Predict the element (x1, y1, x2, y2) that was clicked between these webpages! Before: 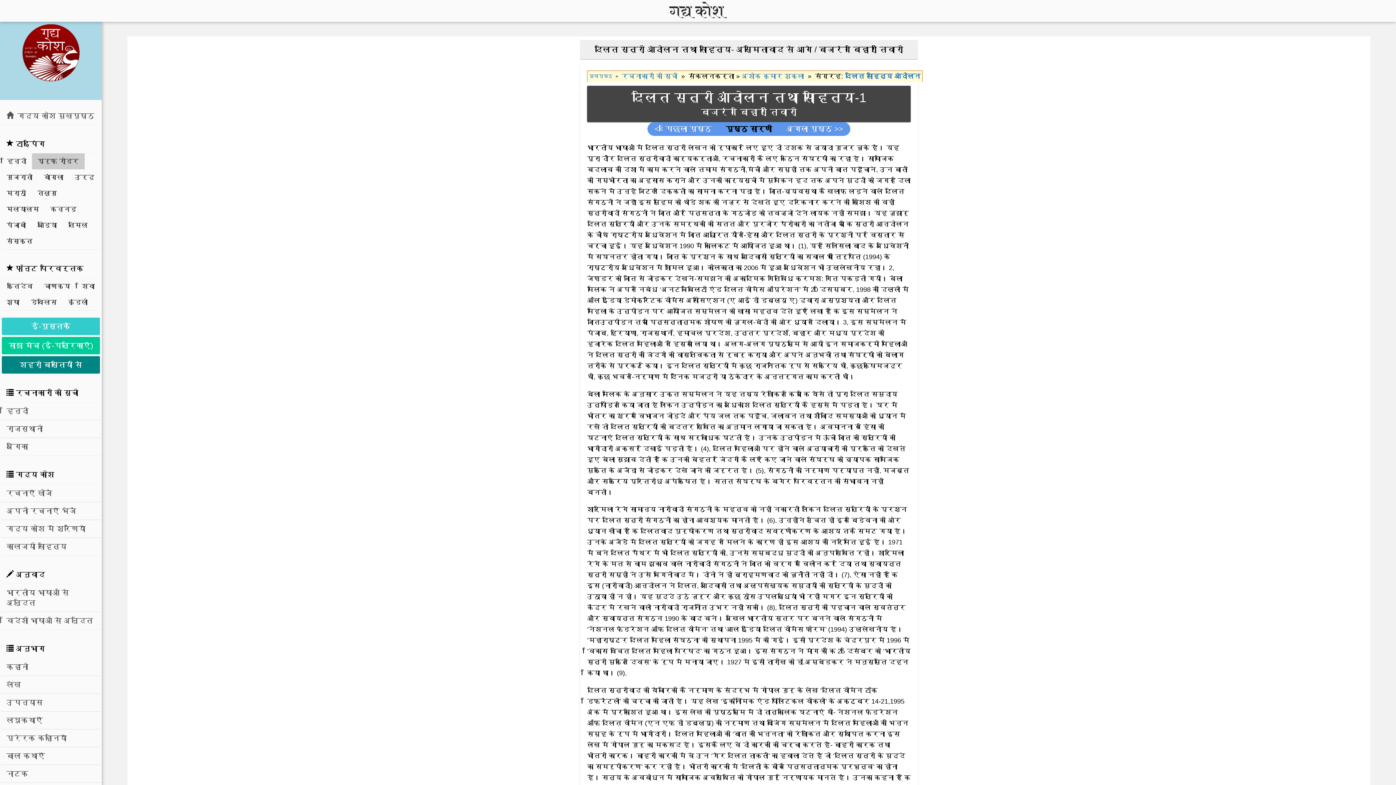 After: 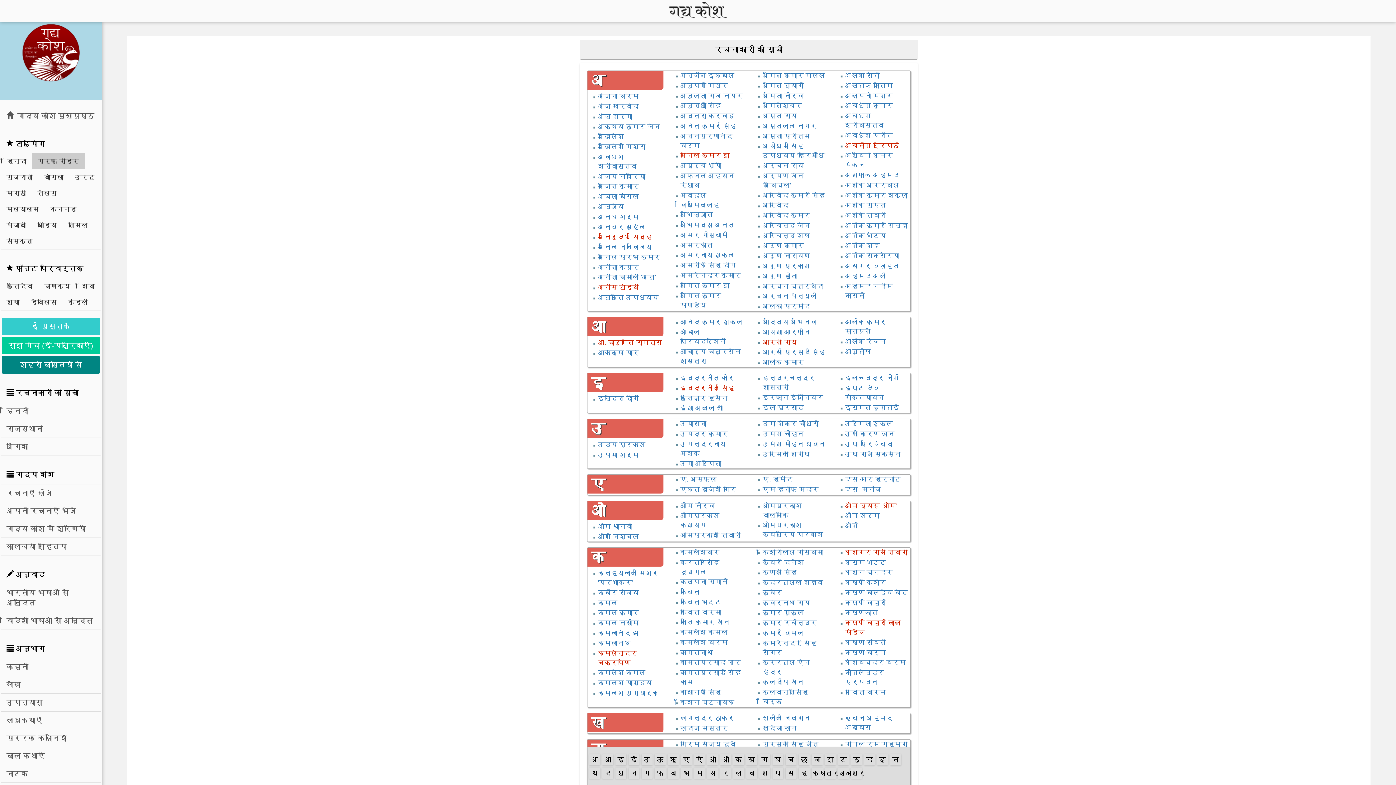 Action: label: रचनाकारों की सूची bbox: (621, 72, 677, 80)